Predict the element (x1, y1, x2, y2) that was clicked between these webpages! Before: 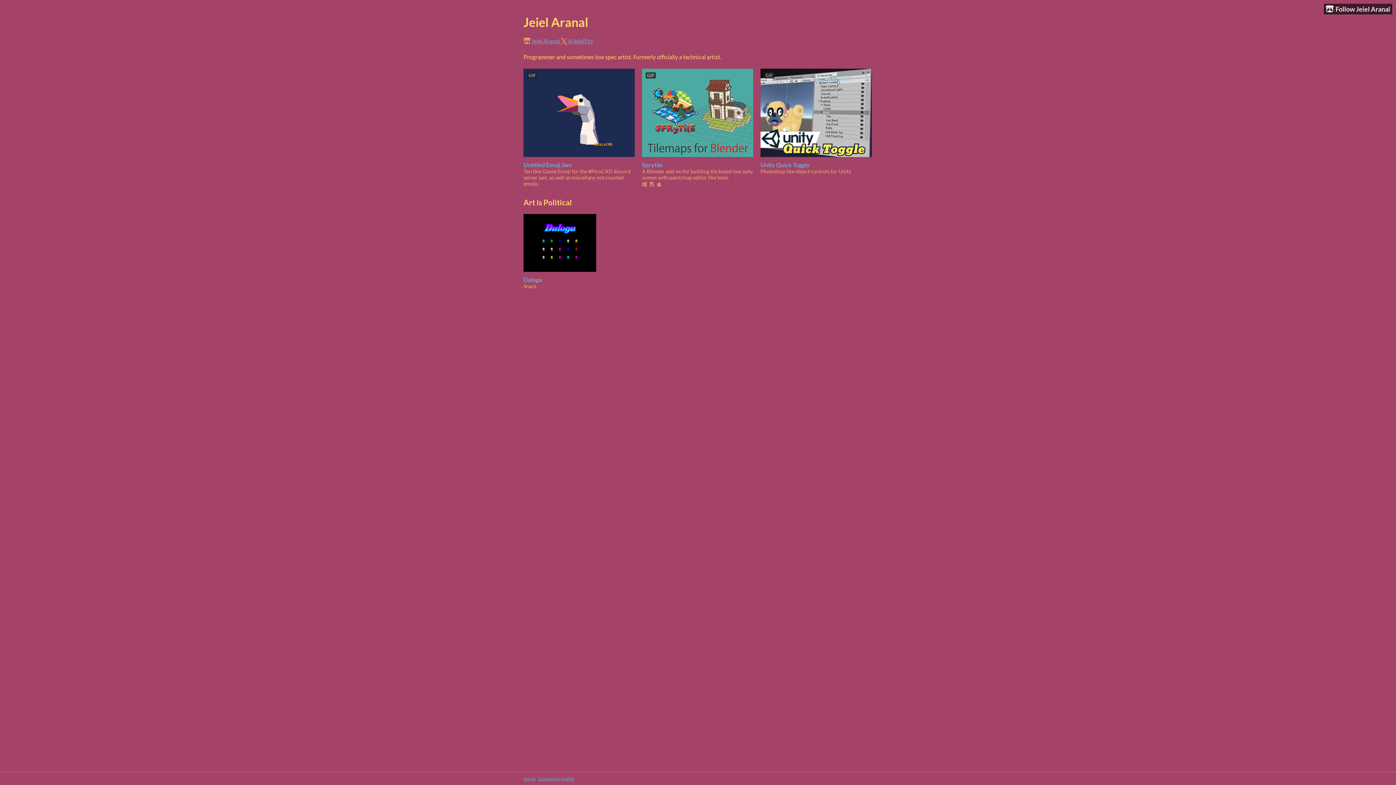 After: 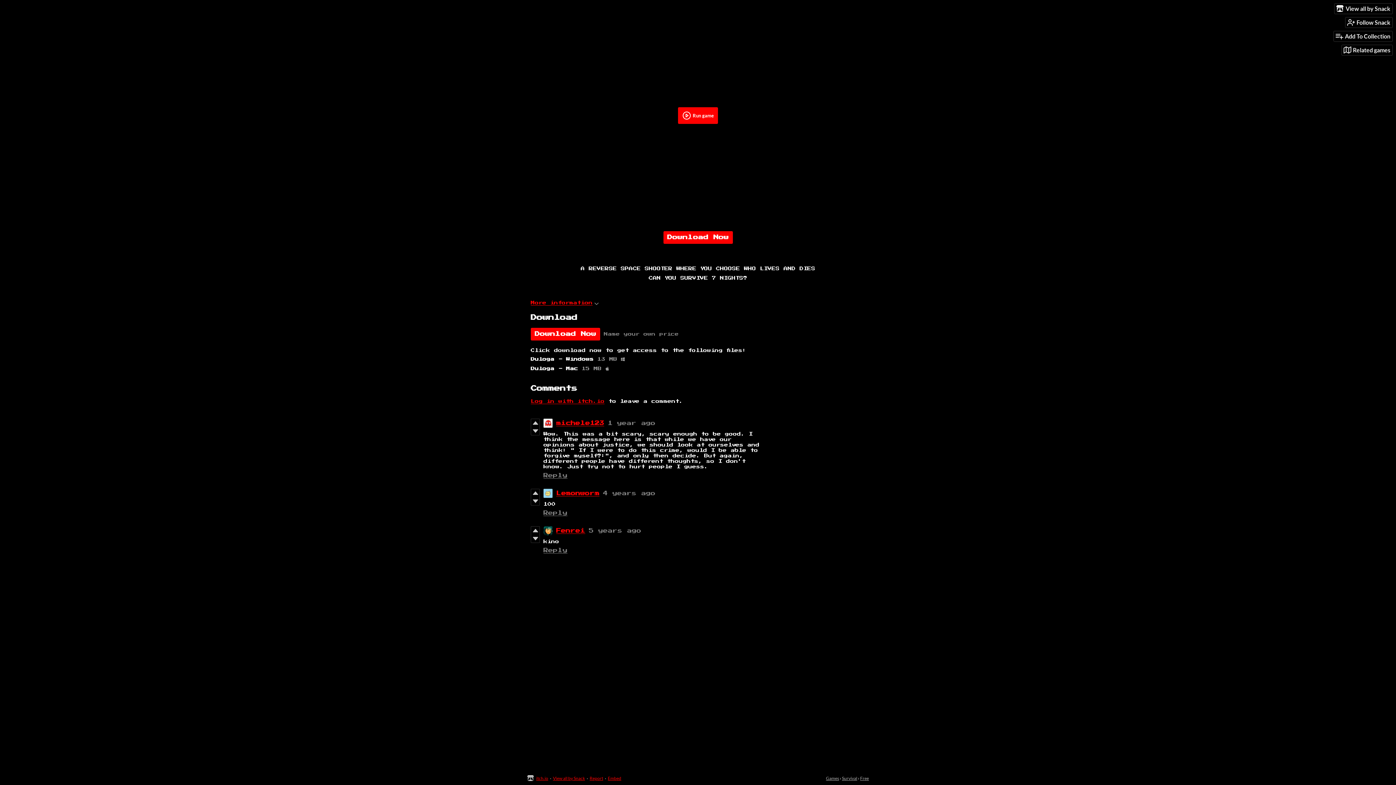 Action: bbox: (523, 276, 541, 283) label: Duloga